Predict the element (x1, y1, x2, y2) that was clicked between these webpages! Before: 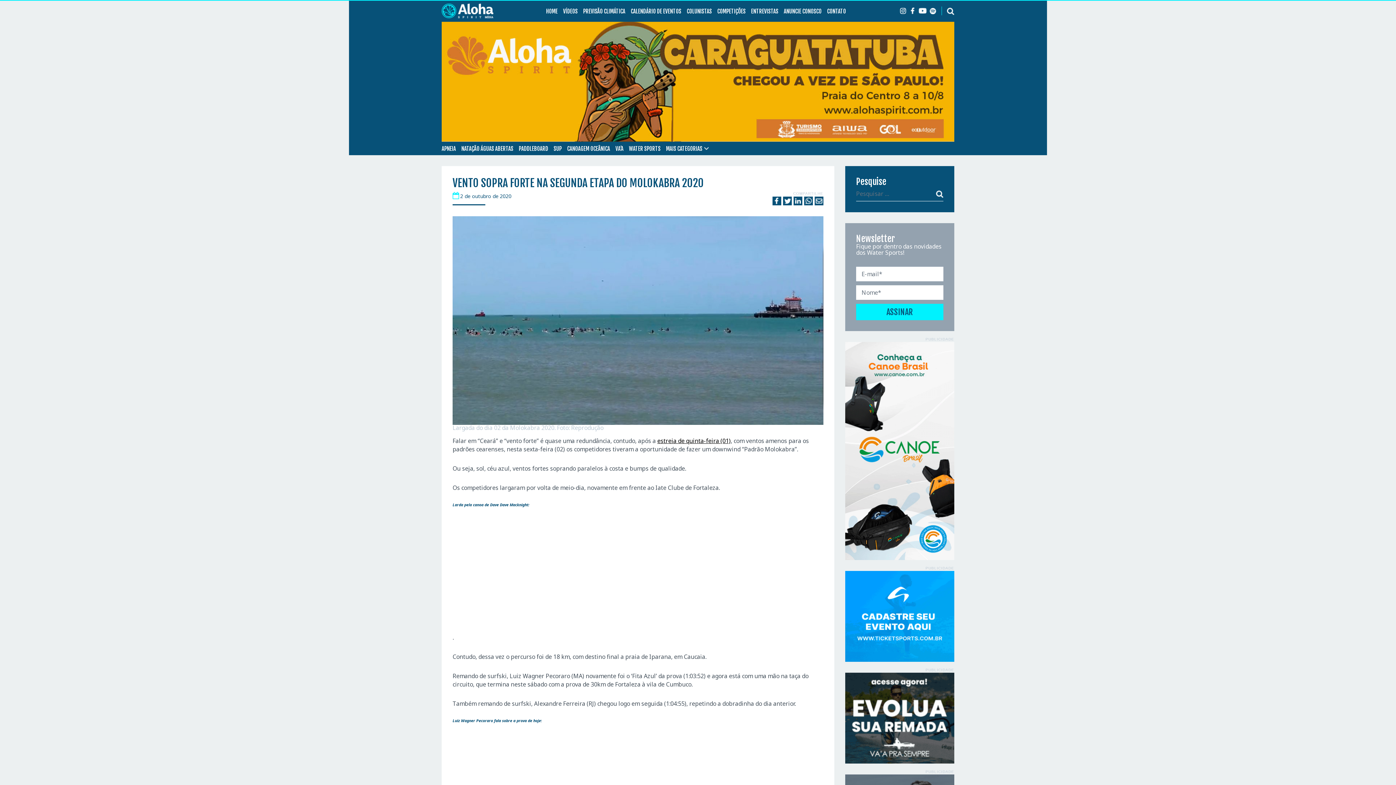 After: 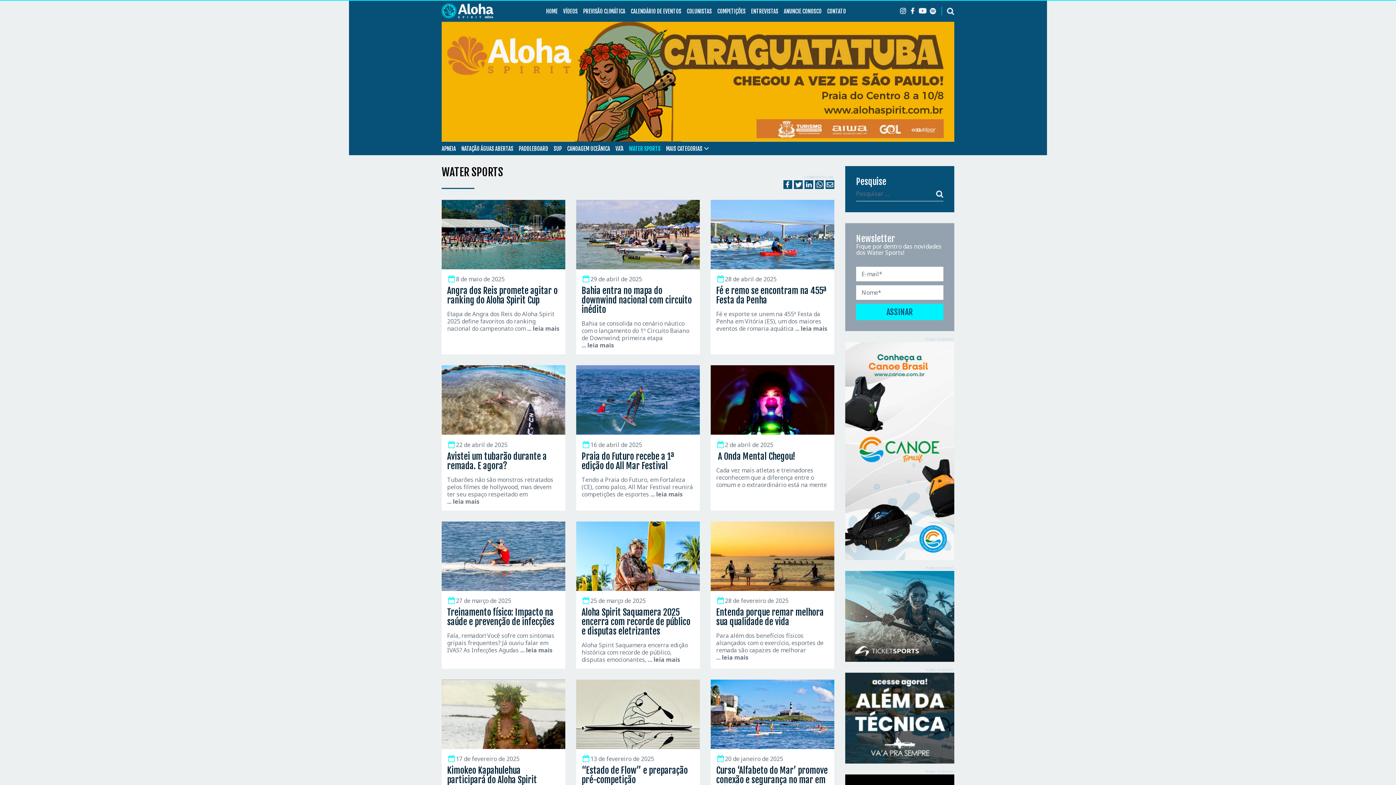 Action: label: WATER SPORTS bbox: (629, 21, 660, 34)